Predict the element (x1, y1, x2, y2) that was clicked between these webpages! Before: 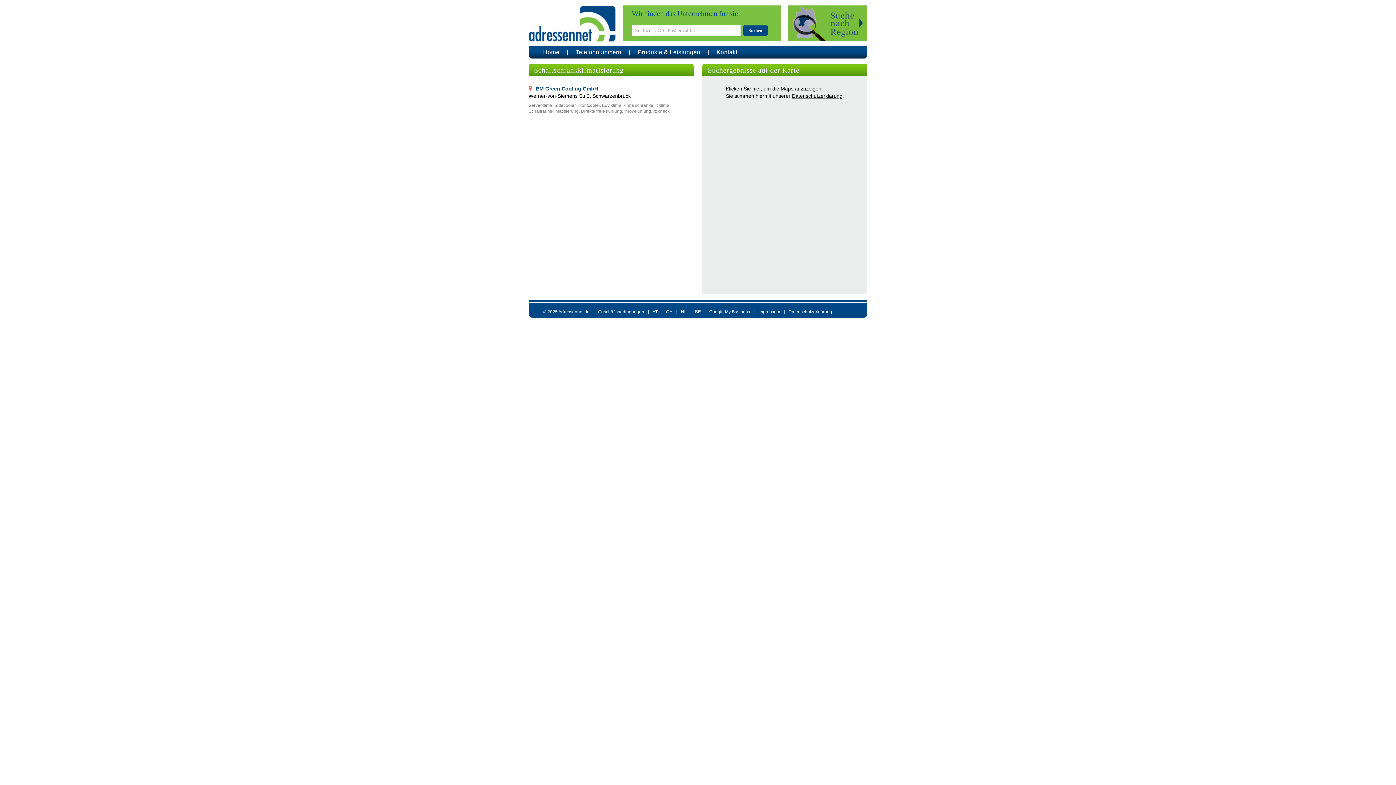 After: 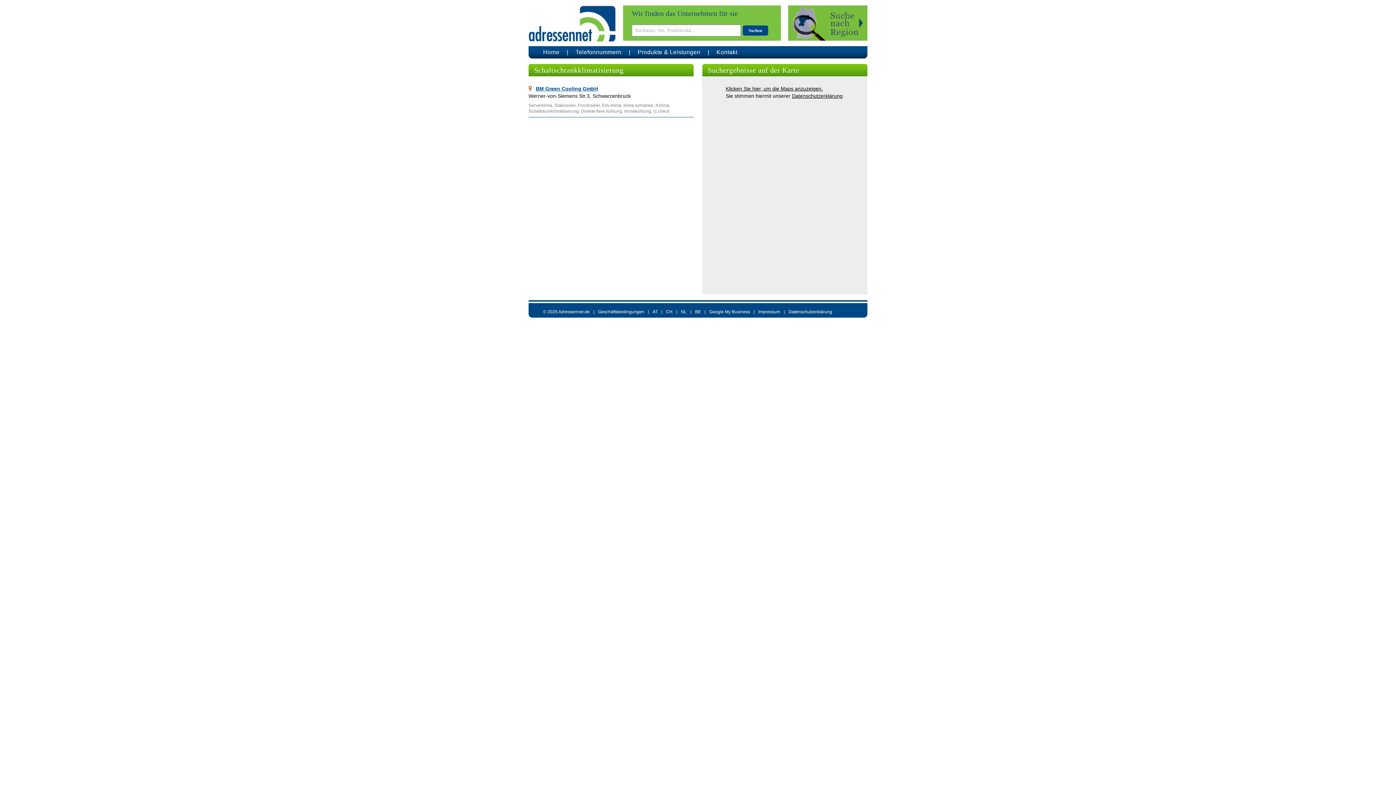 Action: bbox: (695, 309, 701, 314) label: BE